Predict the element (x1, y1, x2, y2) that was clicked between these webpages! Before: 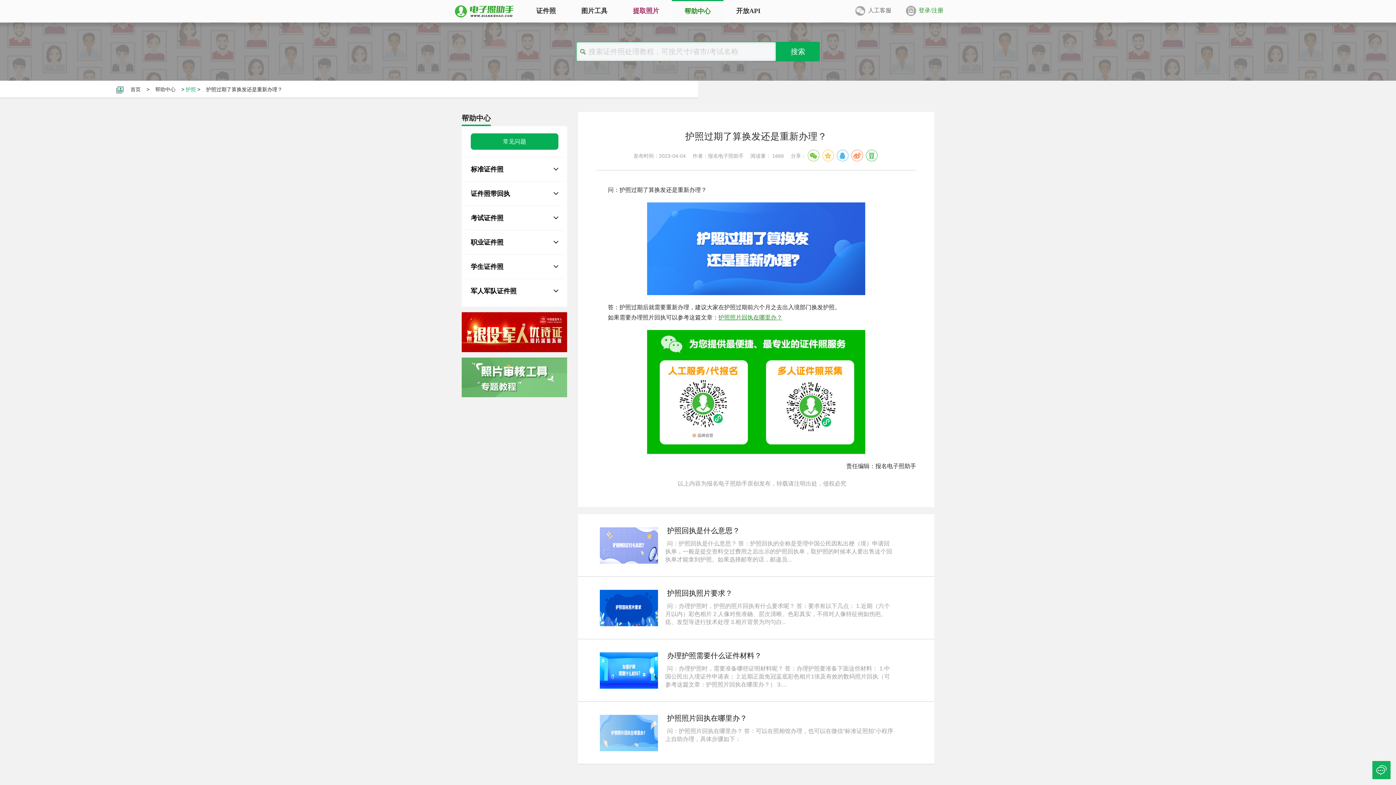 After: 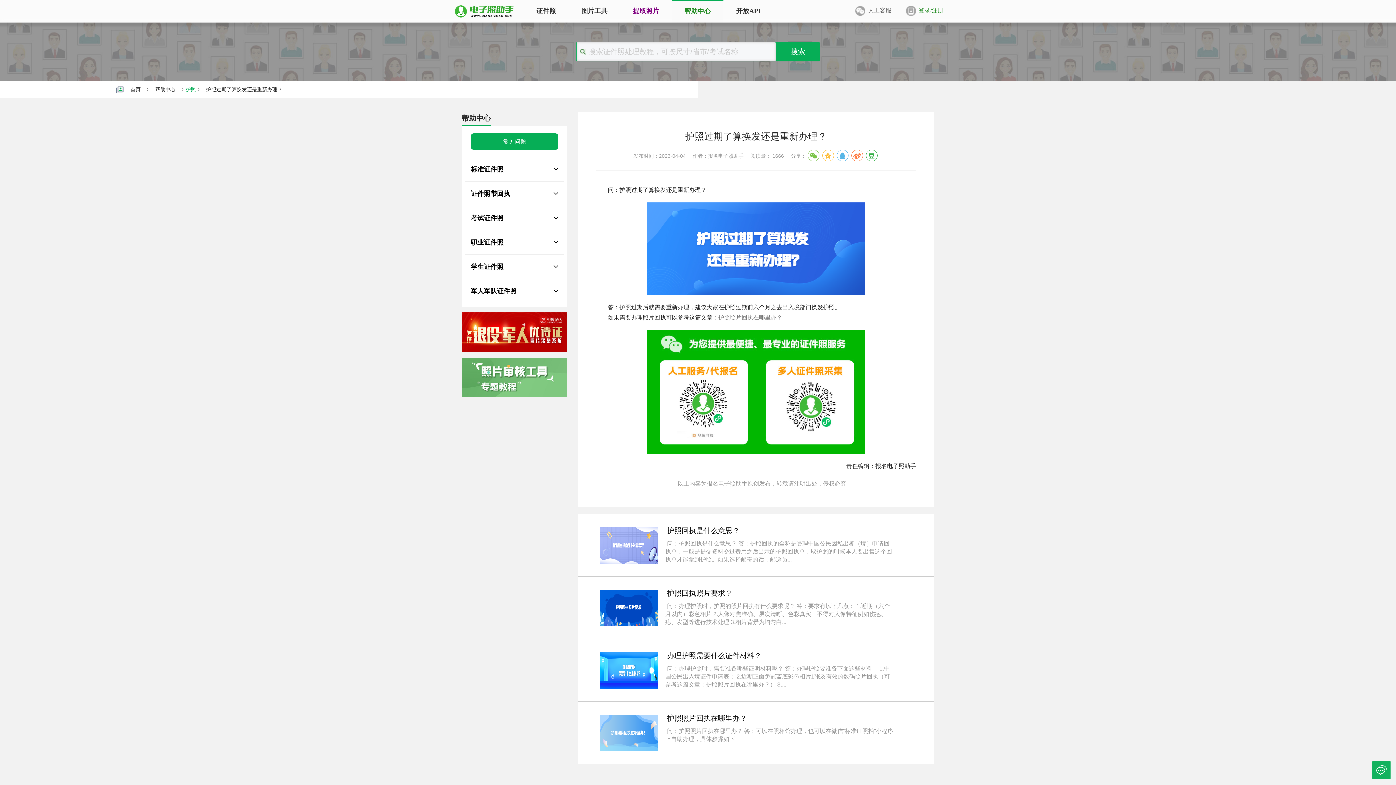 Action: label: 护照照片回执在哪里办？ bbox: (718, 314, 782, 320)